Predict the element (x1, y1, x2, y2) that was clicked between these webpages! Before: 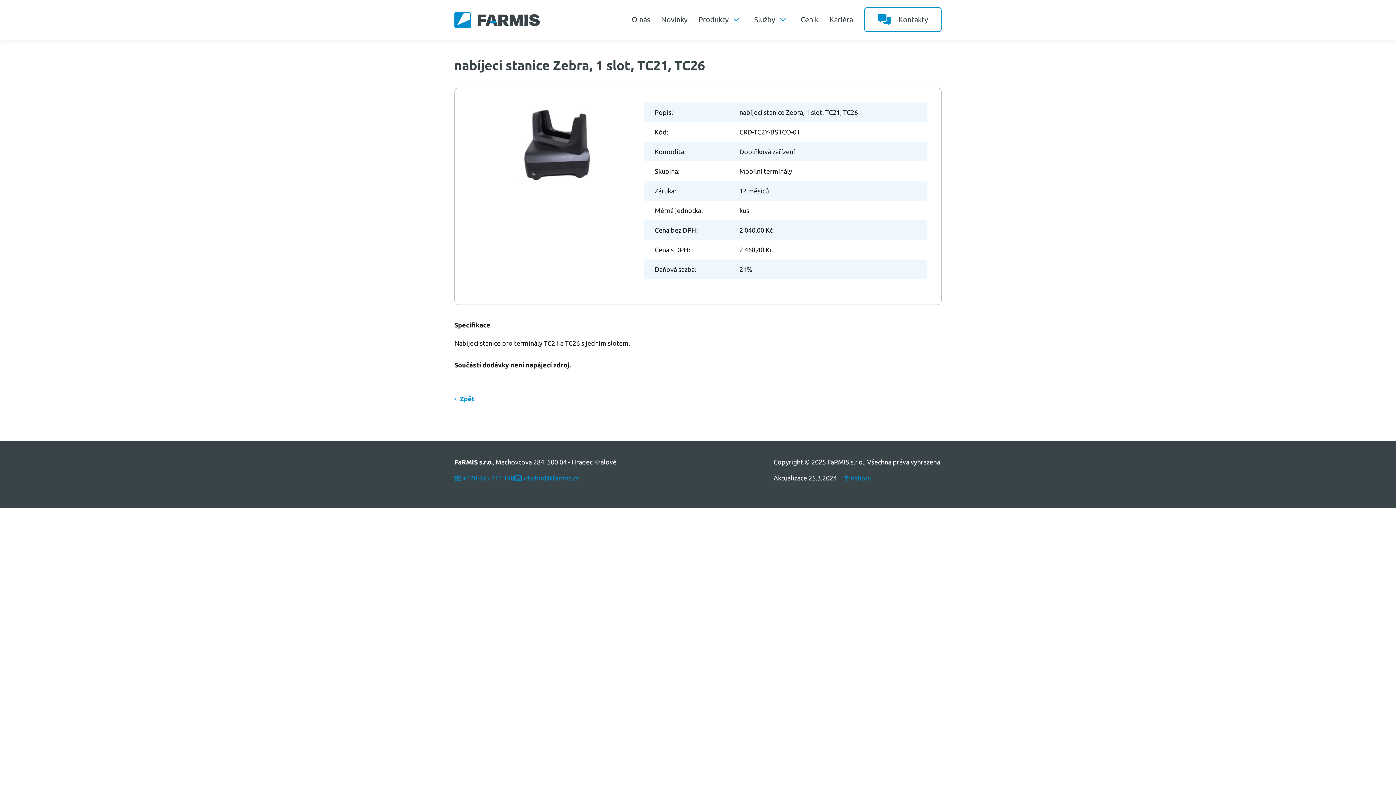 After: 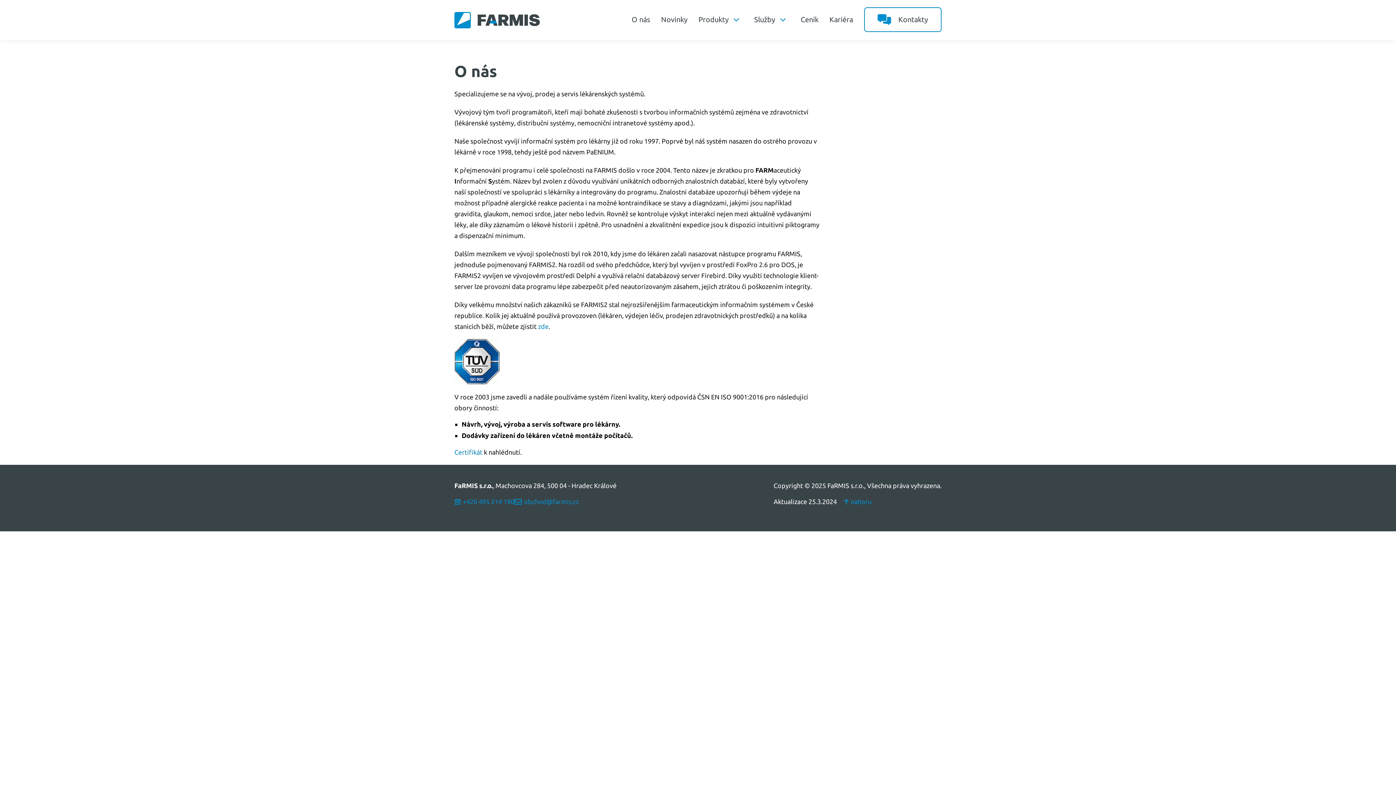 Action: bbox: (626, 9, 655, 29) label: O nás